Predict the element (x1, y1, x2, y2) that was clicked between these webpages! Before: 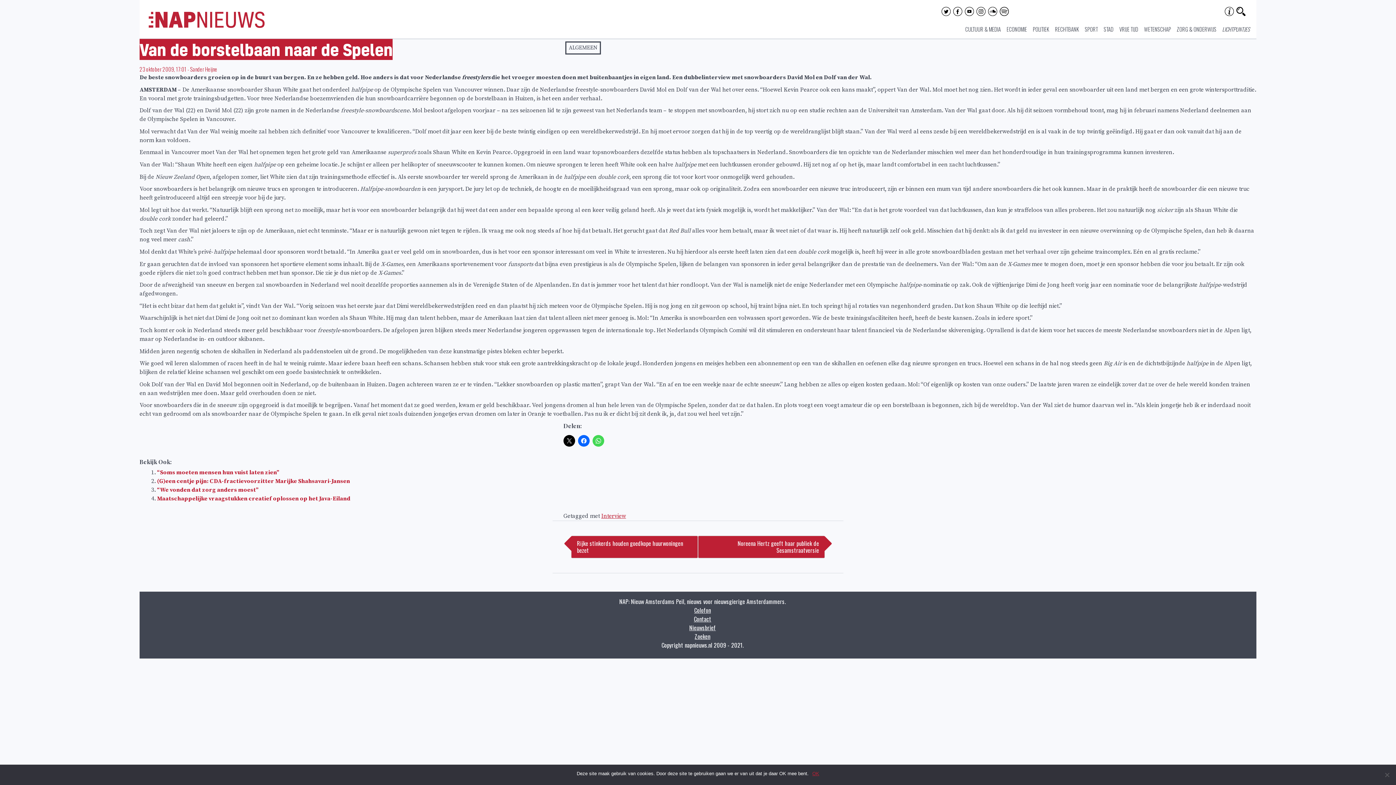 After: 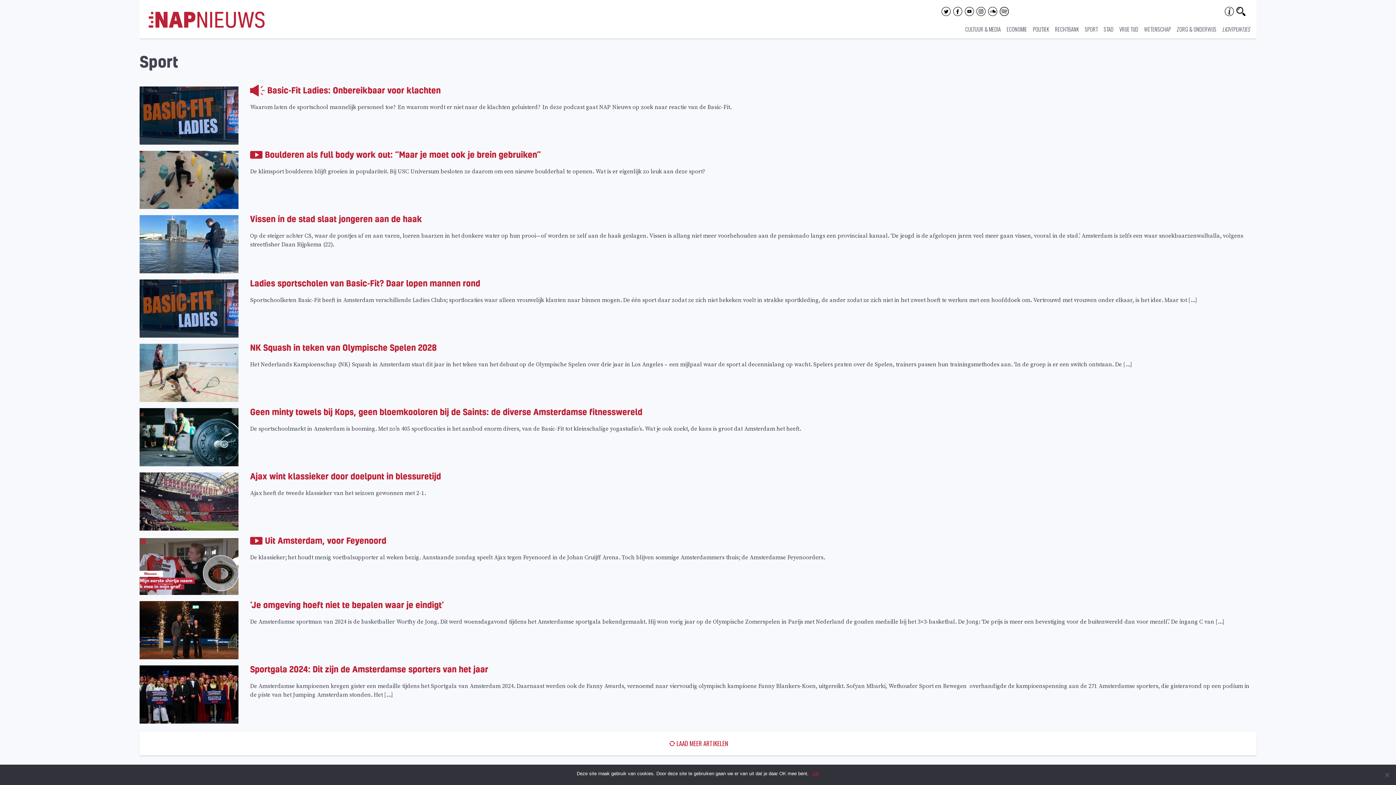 Action: bbox: (1085, 25, 1098, 33) label: SPORT